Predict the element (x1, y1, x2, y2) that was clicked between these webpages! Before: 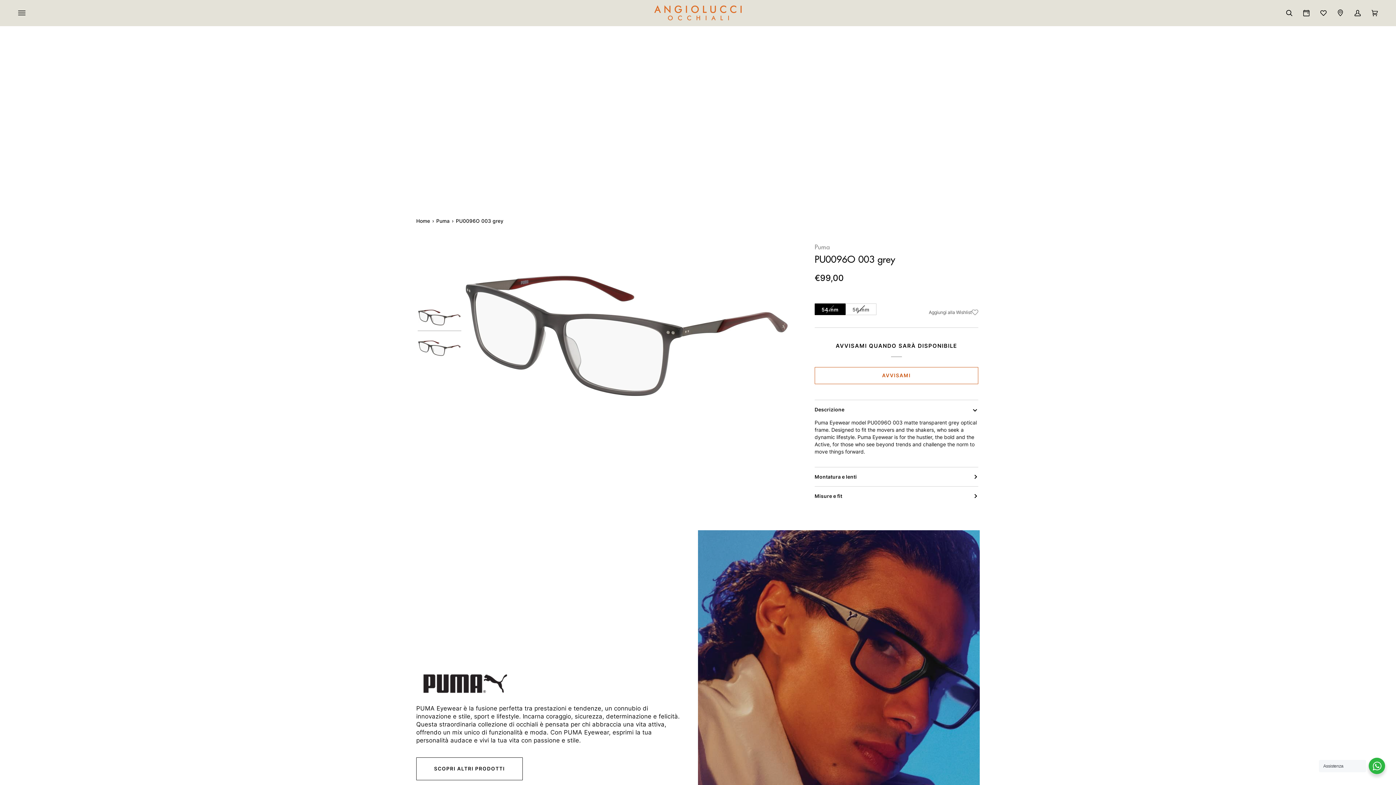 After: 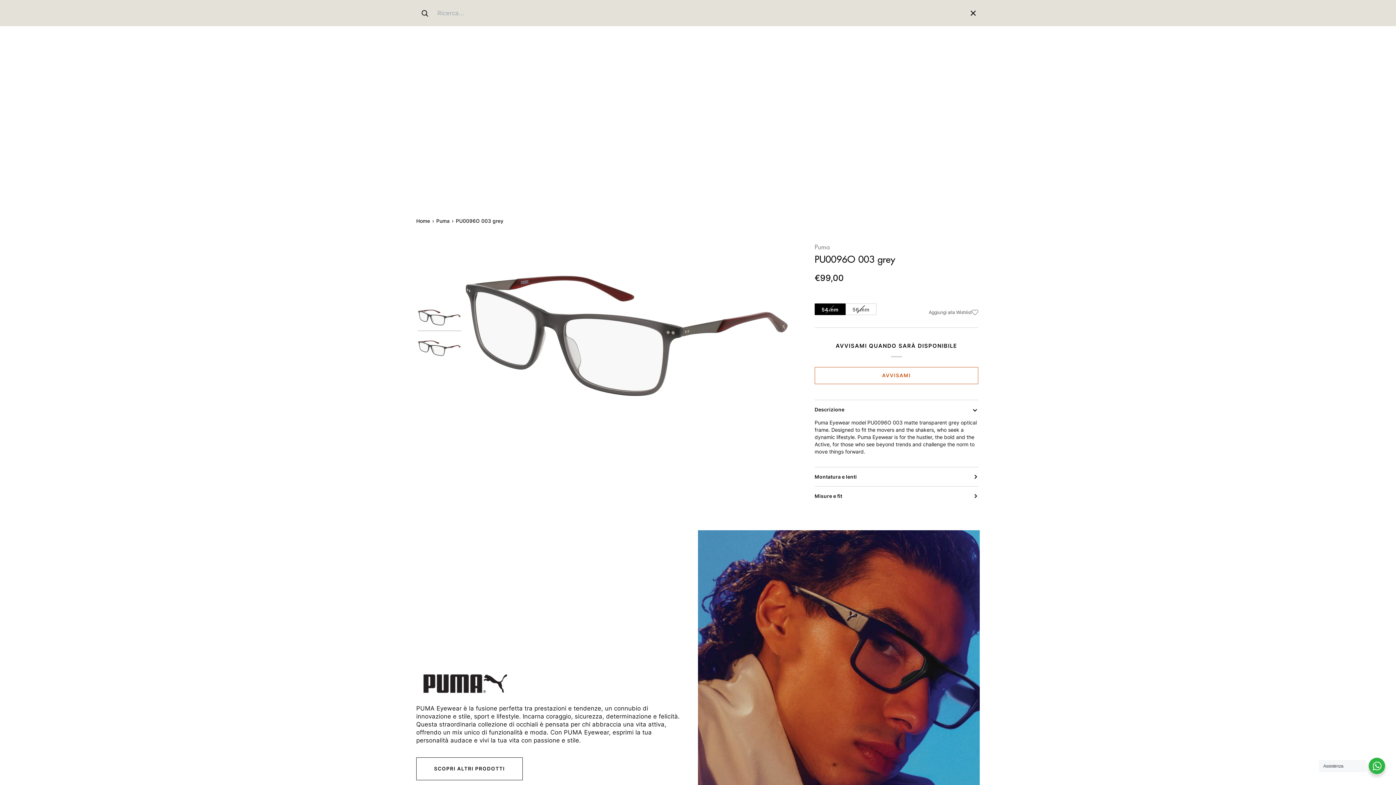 Action: bbox: (1281, 0, 1298, 25) label: Cerca